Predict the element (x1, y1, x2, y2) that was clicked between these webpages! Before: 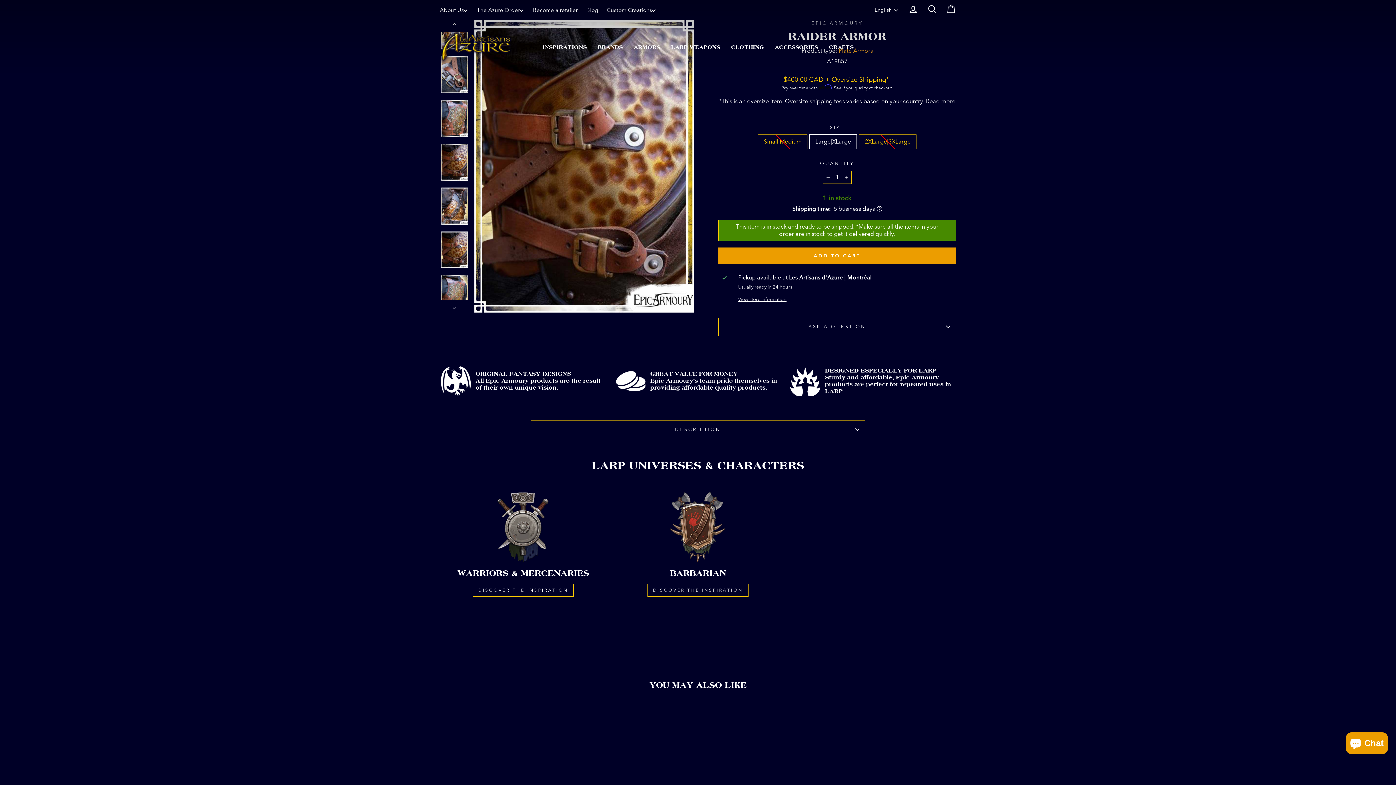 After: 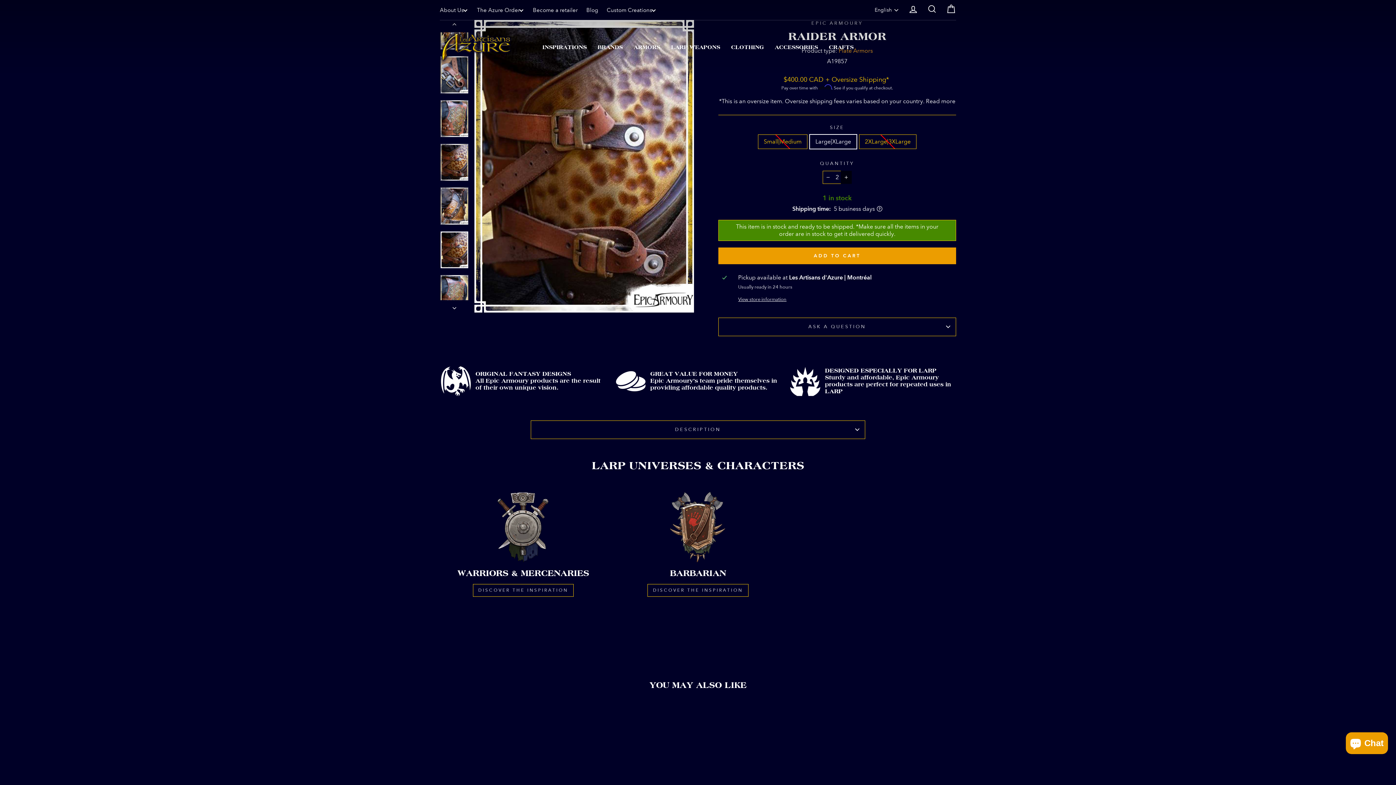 Action: label: Increase item quantity by one bbox: (841, 170, 852, 183)